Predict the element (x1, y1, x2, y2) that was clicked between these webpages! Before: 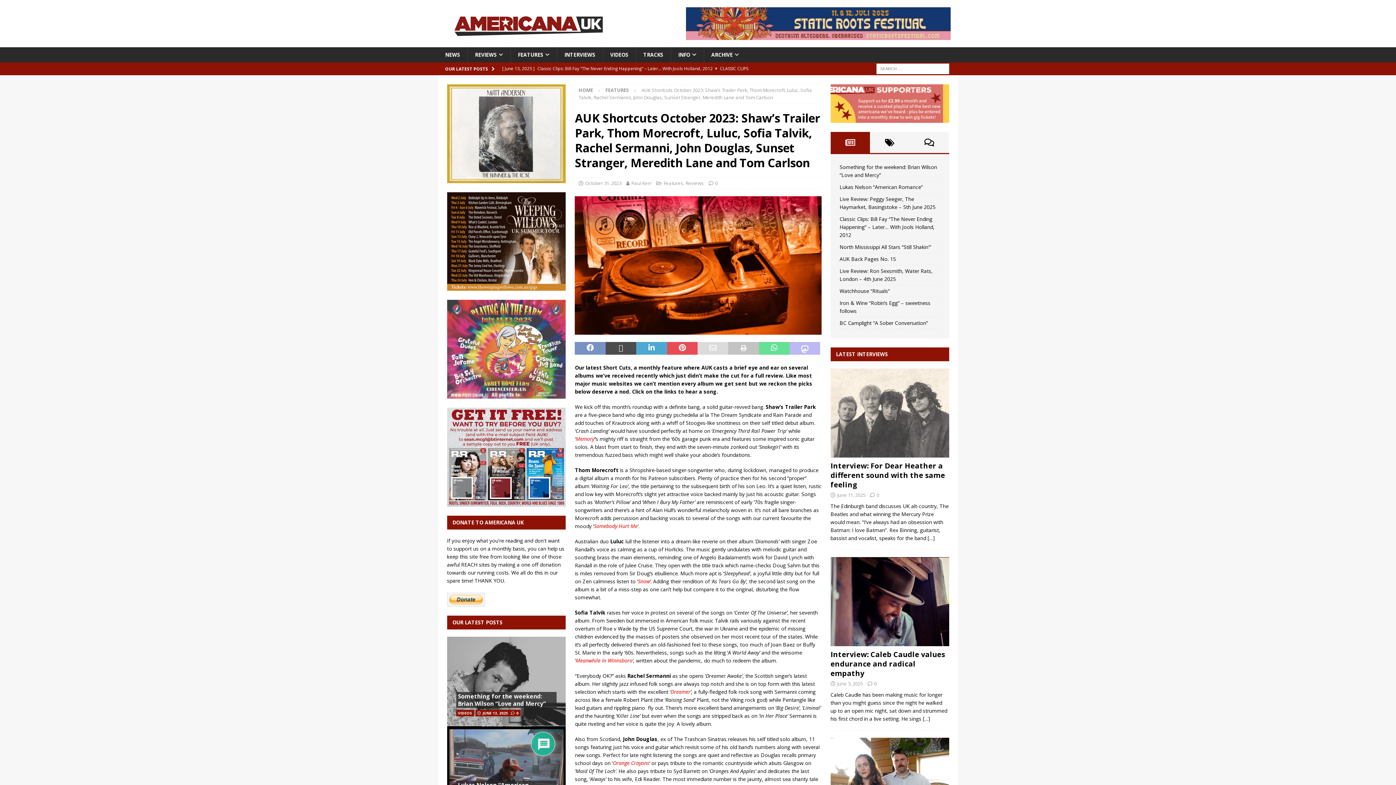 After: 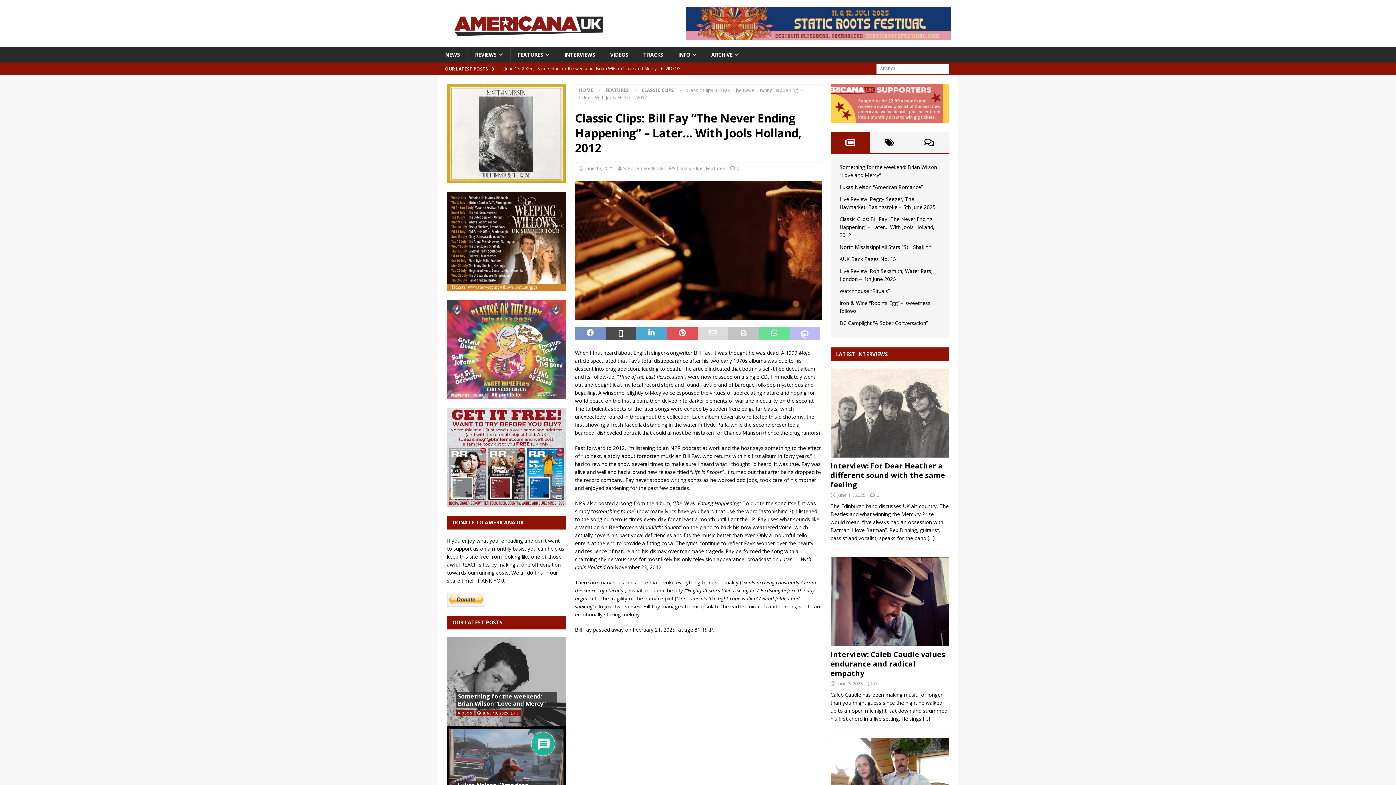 Action: bbox: (839, 215, 934, 238) label: Classic Clips: Bill Fay “The Never Ending Happening” – Later… With Jools Holland, 2012